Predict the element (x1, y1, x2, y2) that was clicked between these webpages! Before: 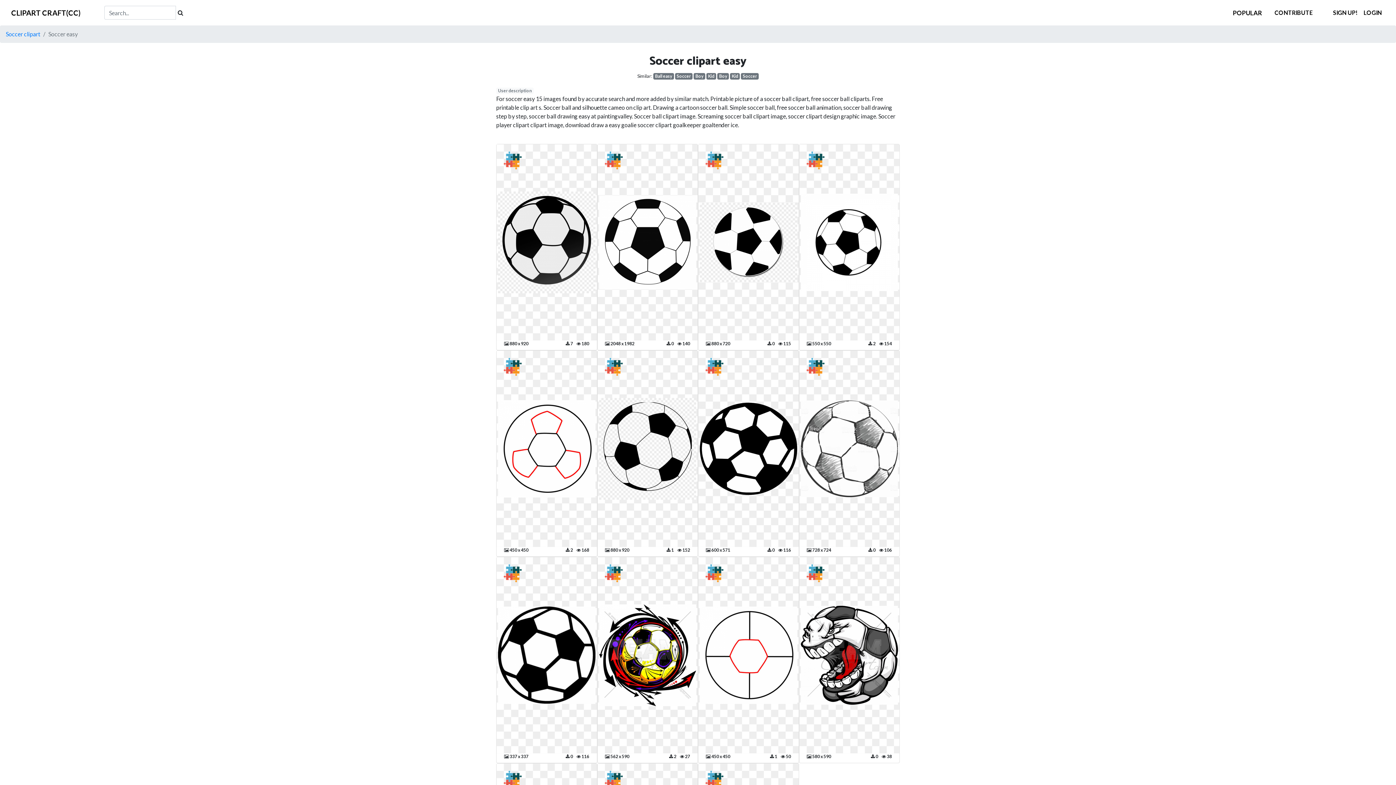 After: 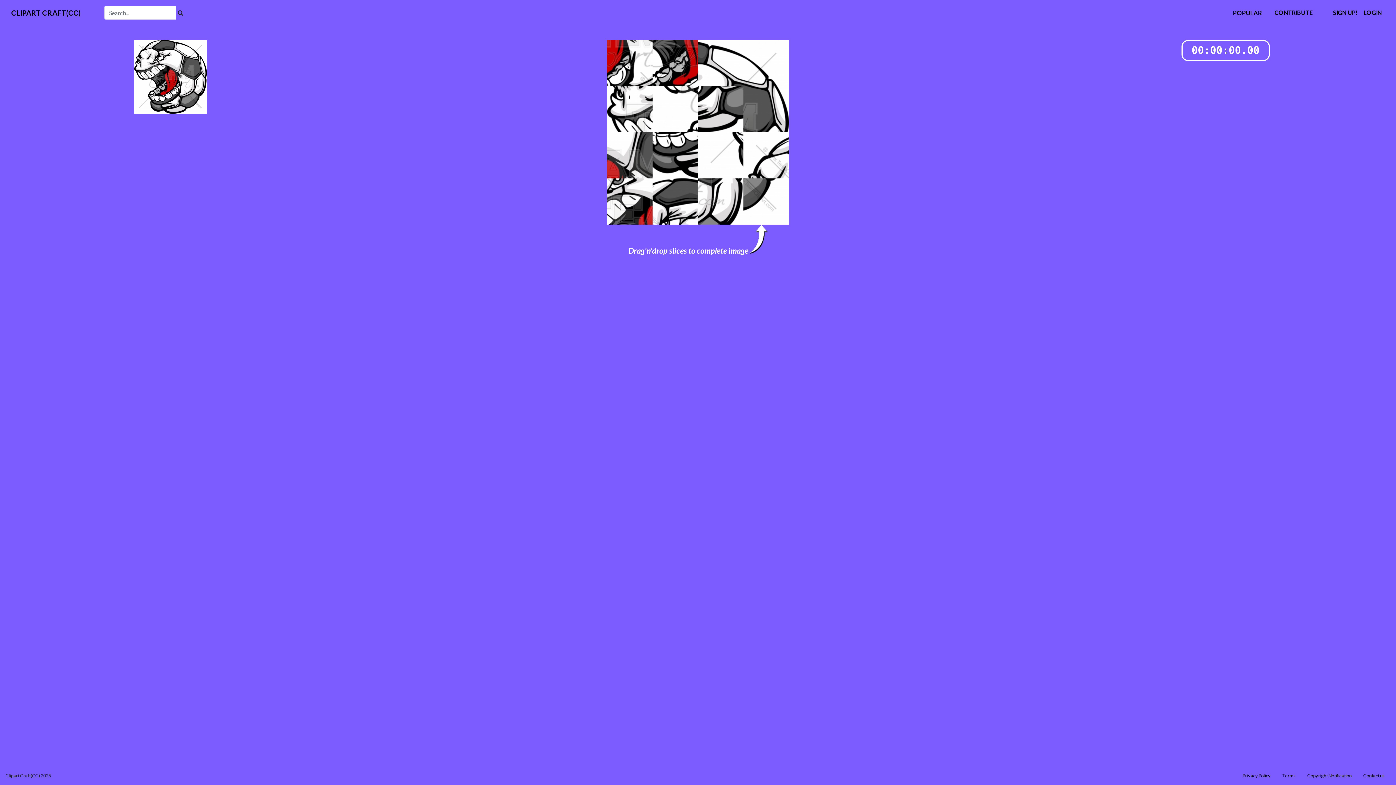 Action: bbox: (806, 569, 824, 576)